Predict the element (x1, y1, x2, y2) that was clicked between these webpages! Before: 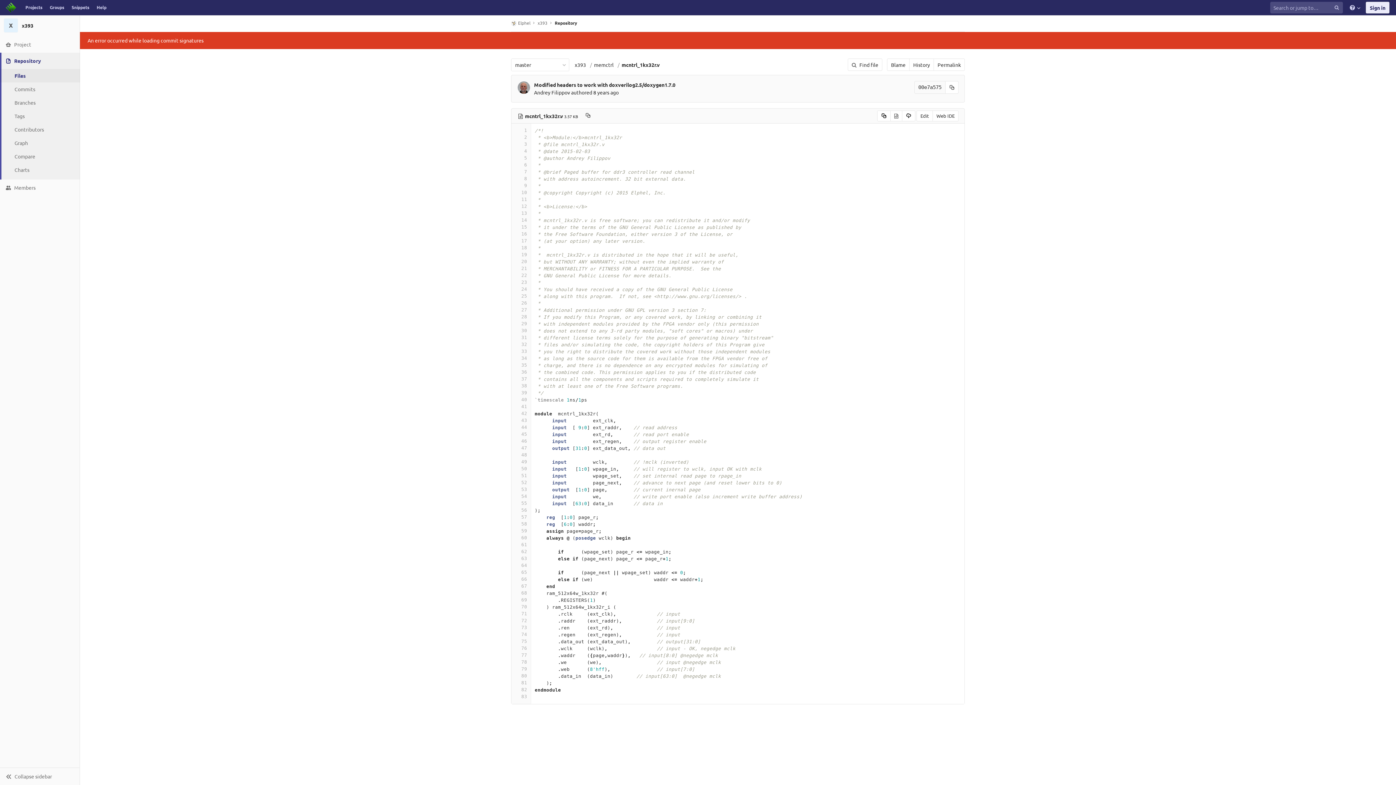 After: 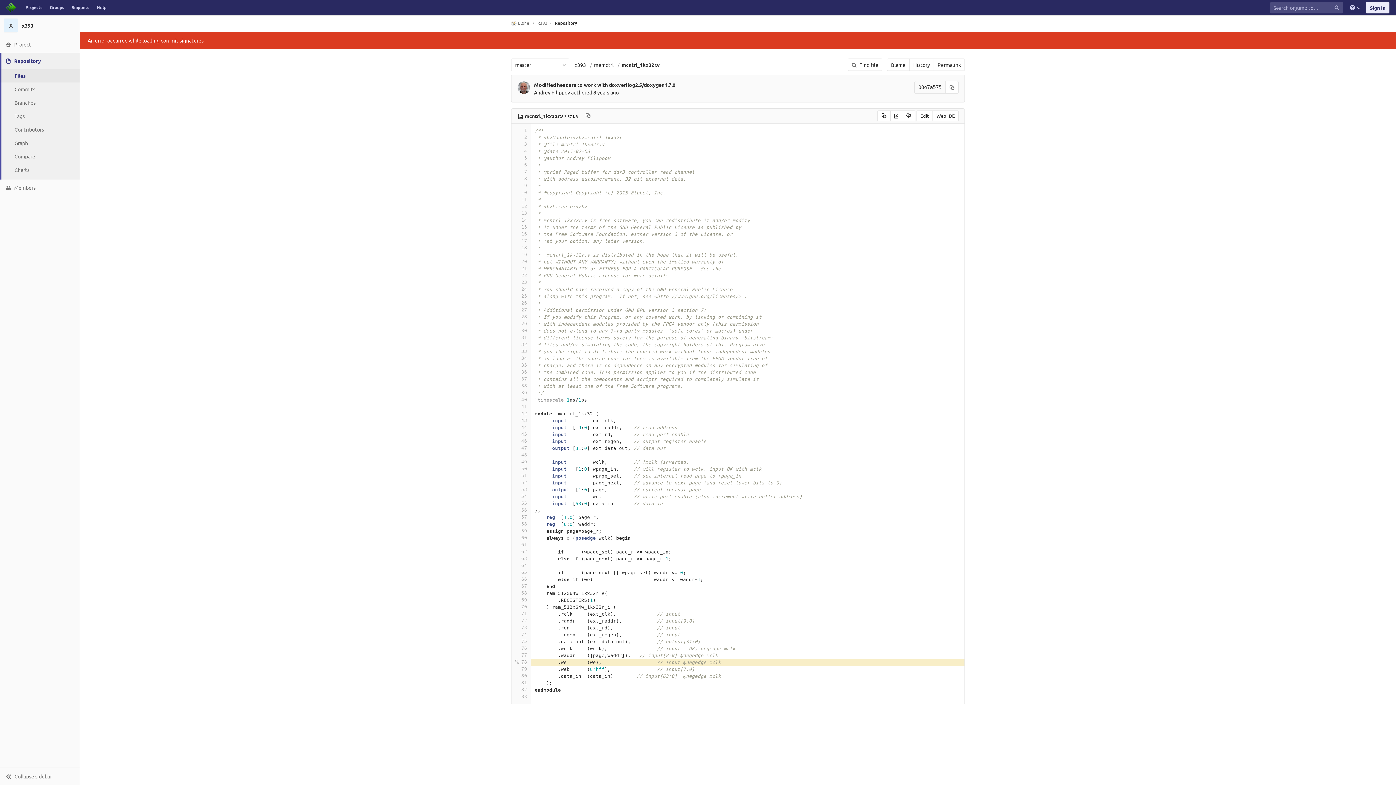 Action: bbox: (515, 659, 527, 666) label: 78